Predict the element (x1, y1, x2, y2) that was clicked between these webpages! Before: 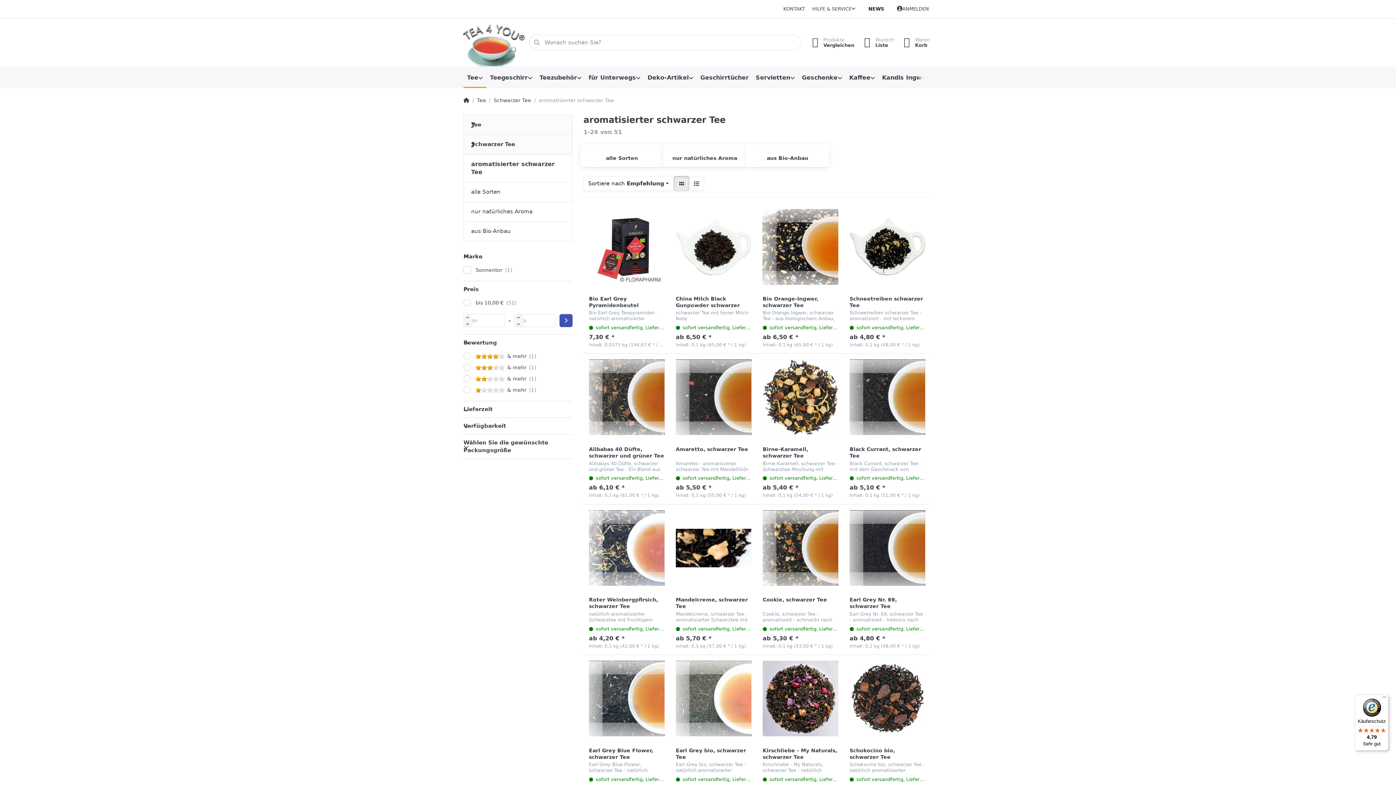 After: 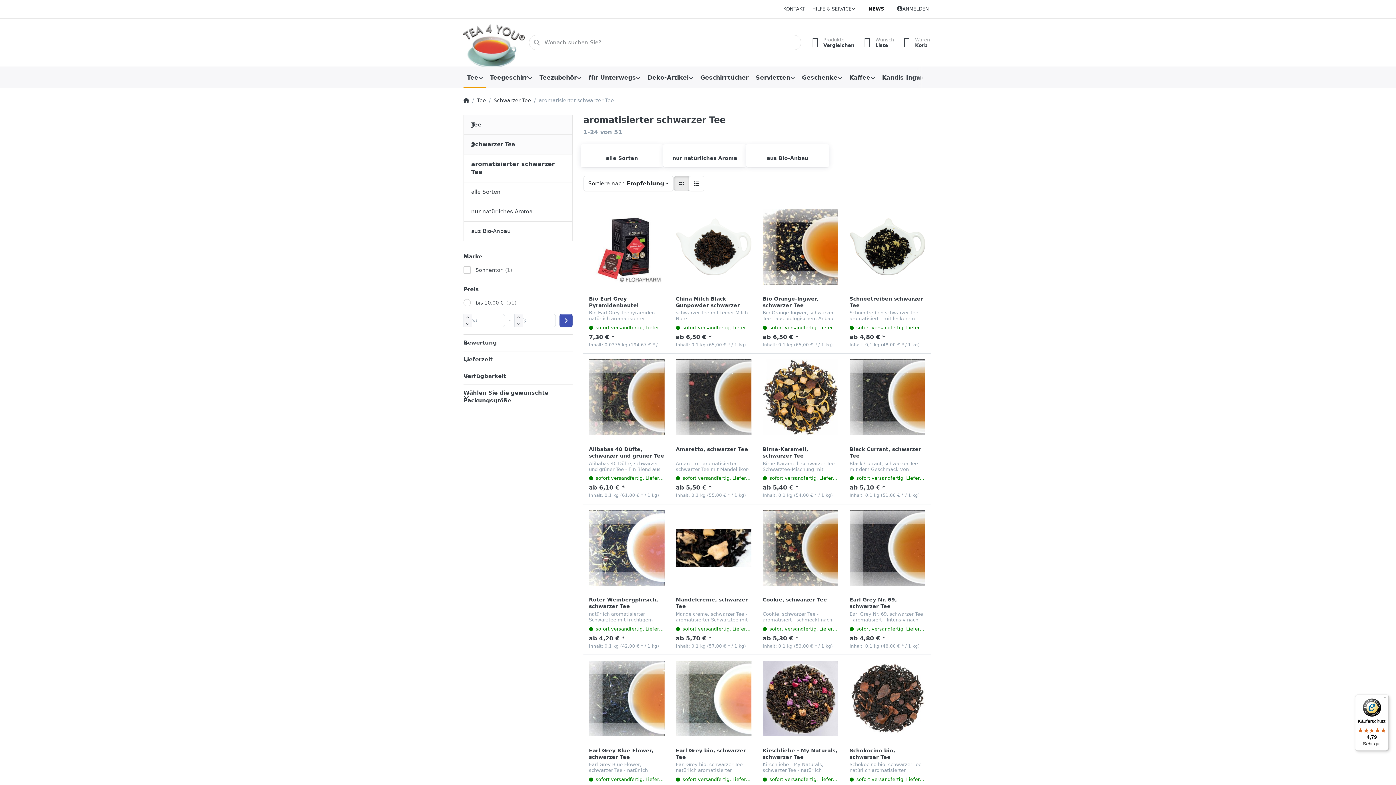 Action: bbox: (463, 335, 572, 351) label: Bewertung